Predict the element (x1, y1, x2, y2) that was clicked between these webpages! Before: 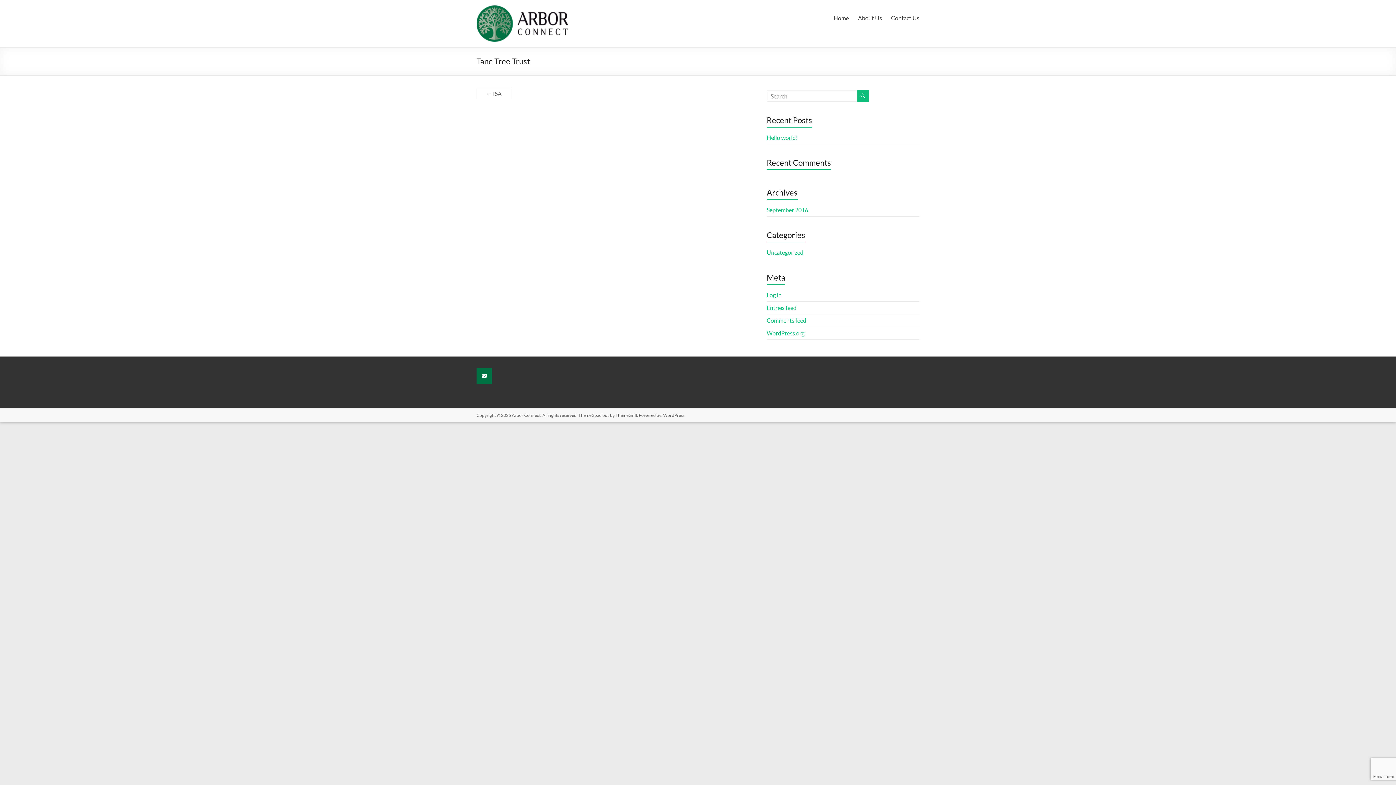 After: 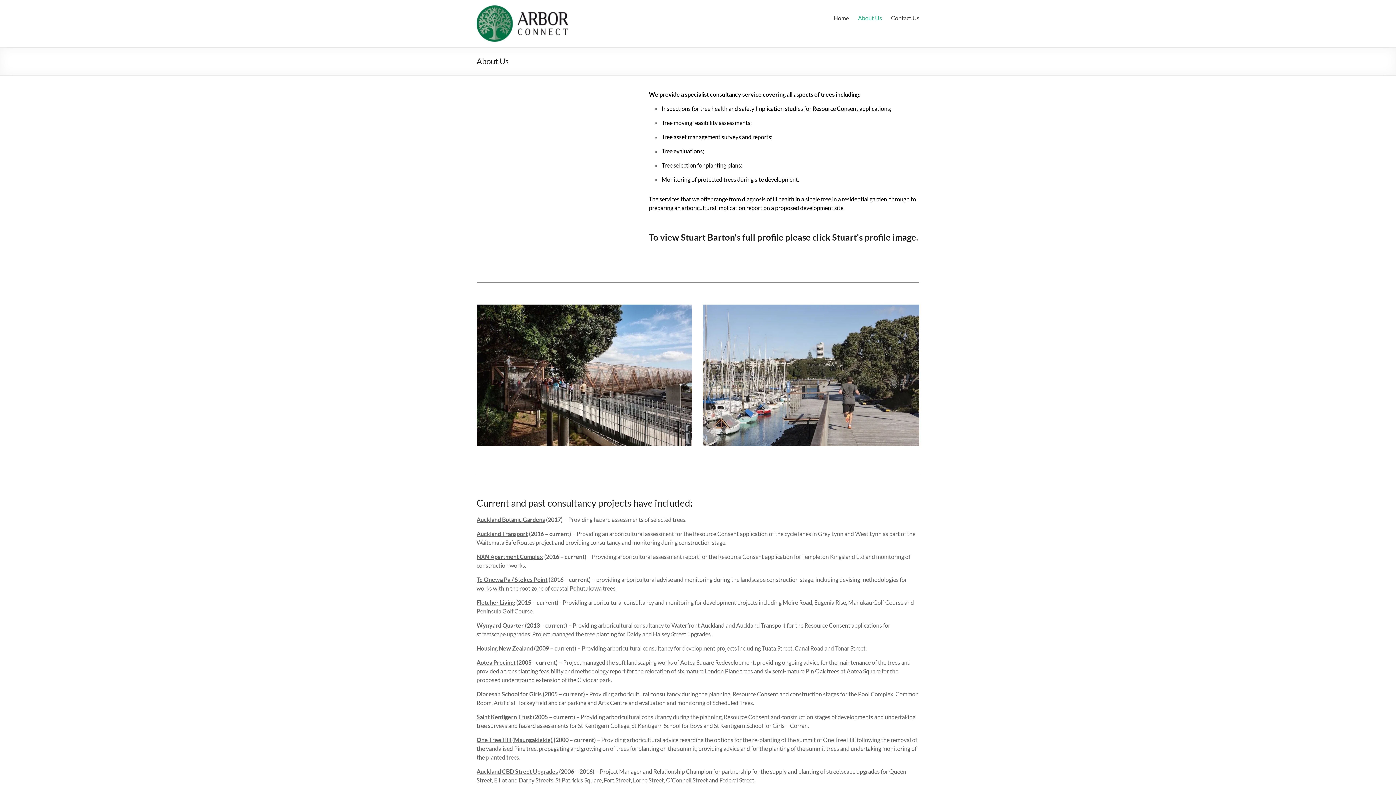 Action: label: About Us bbox: (858, 12, 882, 23)